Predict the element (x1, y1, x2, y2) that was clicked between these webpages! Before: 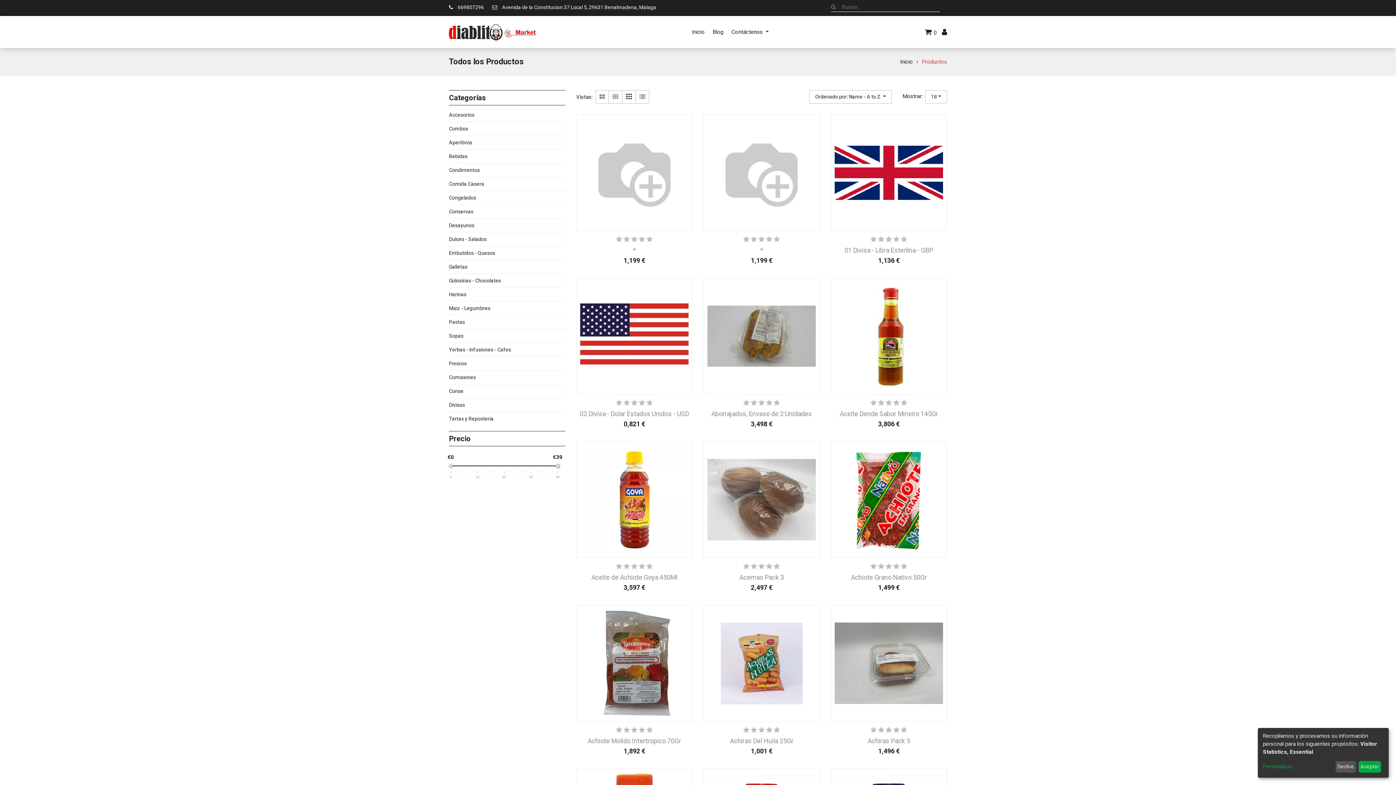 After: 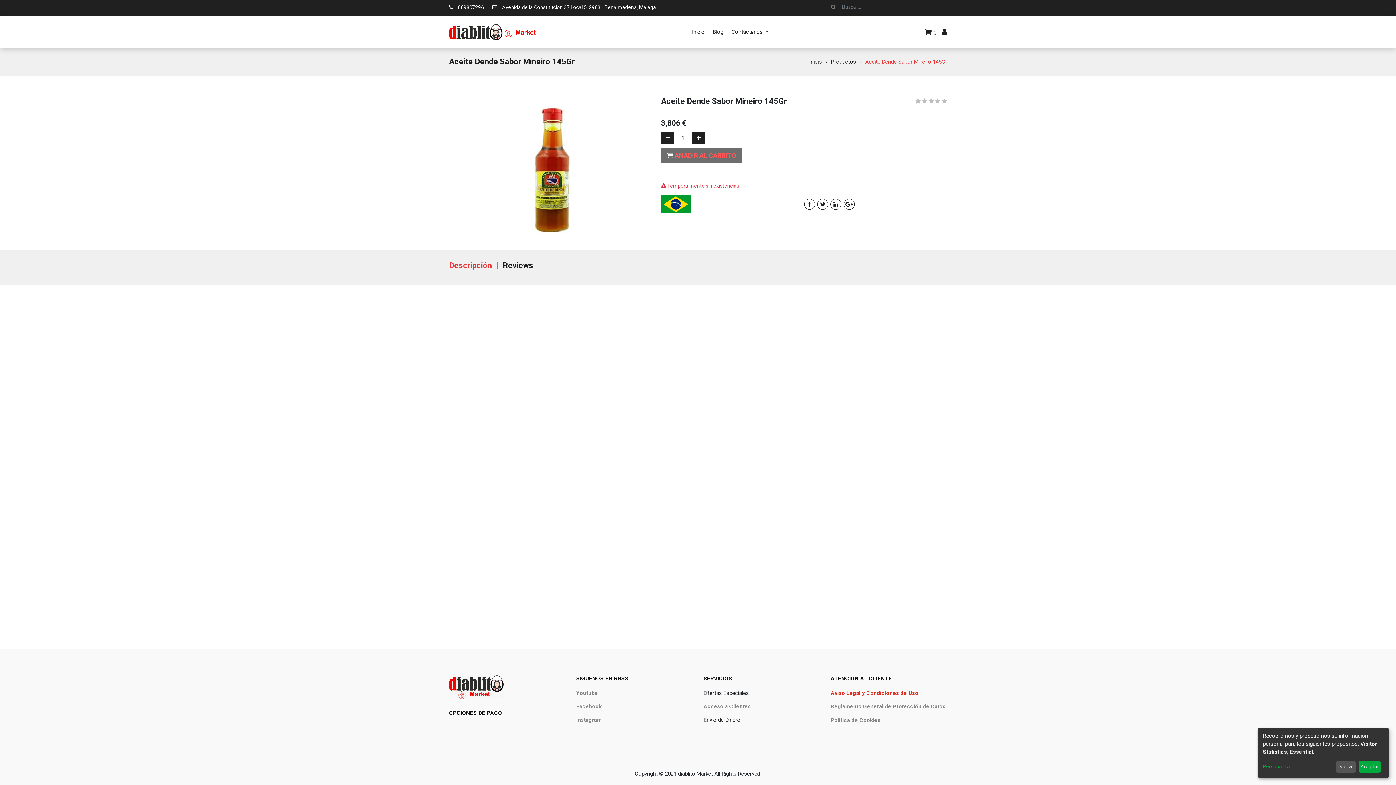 Action: bbox: (834, 272, 943, 380)